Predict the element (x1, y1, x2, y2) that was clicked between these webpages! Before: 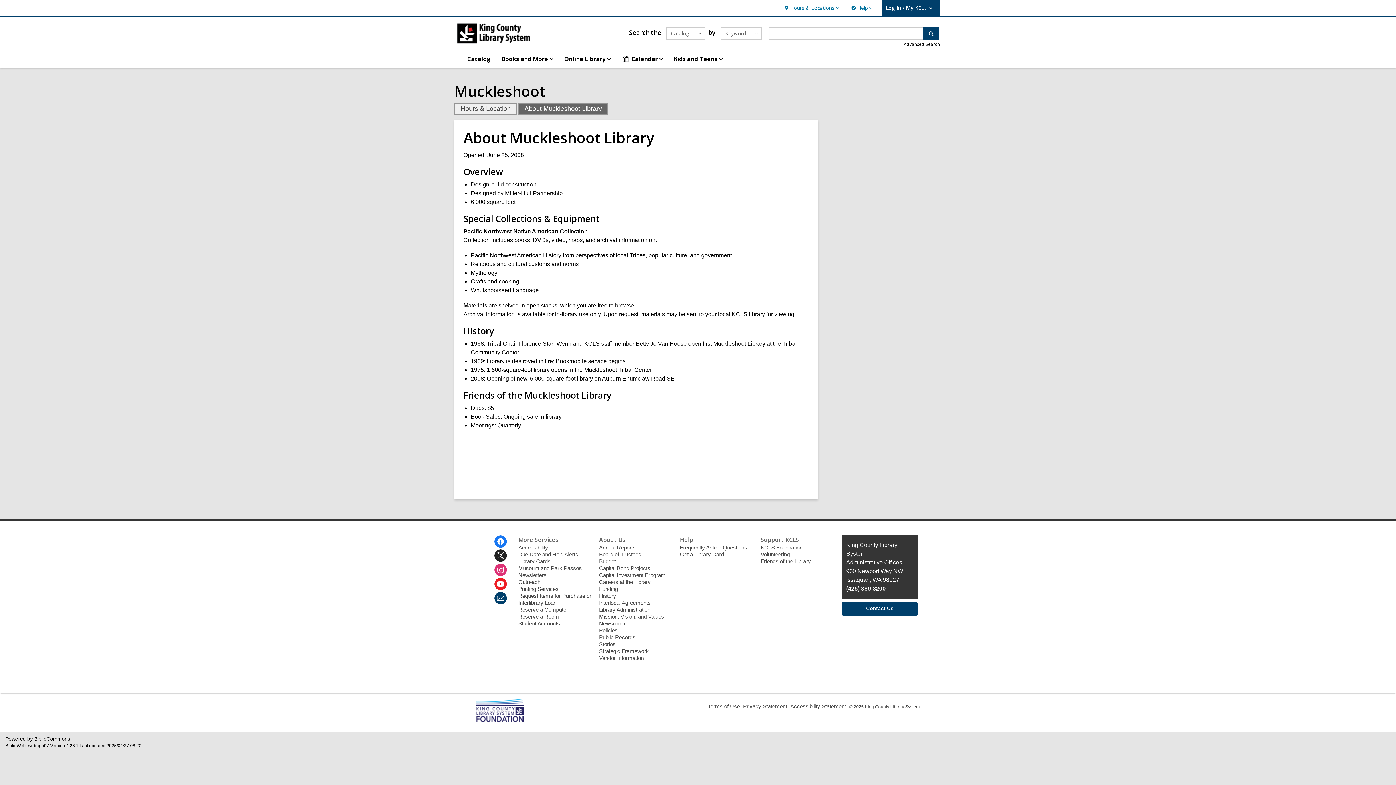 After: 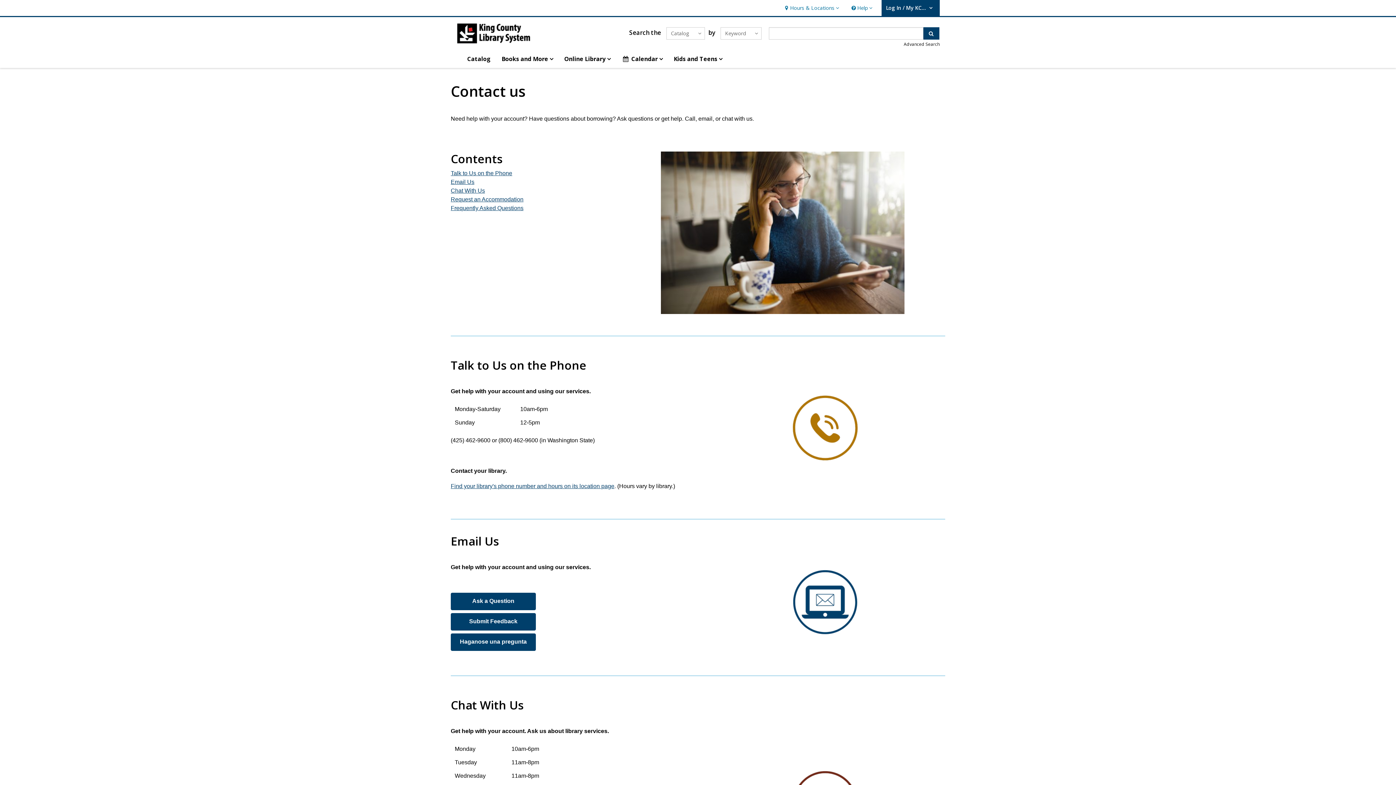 Action: label: Contact Us bbox: (841, 602, 918, 616)